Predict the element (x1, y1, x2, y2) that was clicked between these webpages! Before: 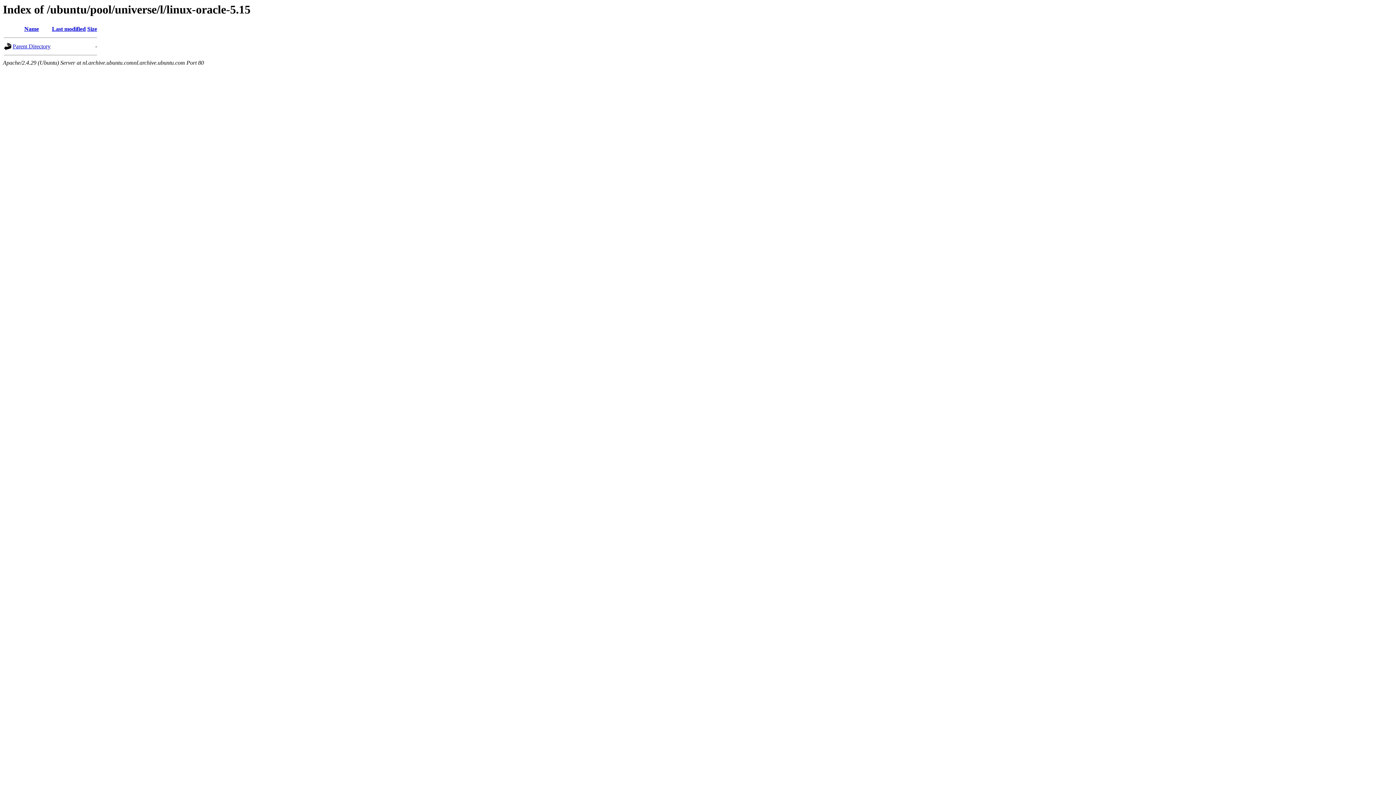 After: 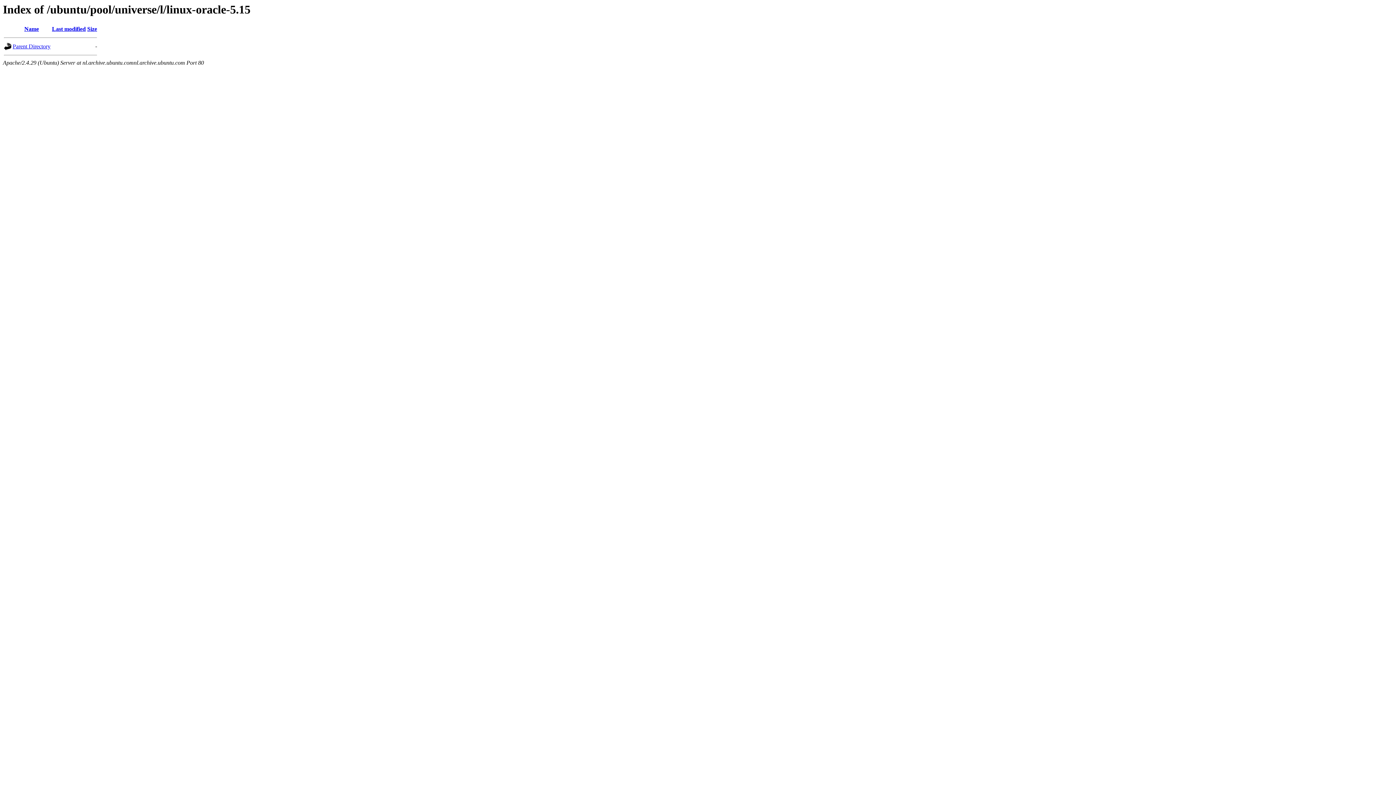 Action: bbox: (52, 25, 85, 32) label: Last modified